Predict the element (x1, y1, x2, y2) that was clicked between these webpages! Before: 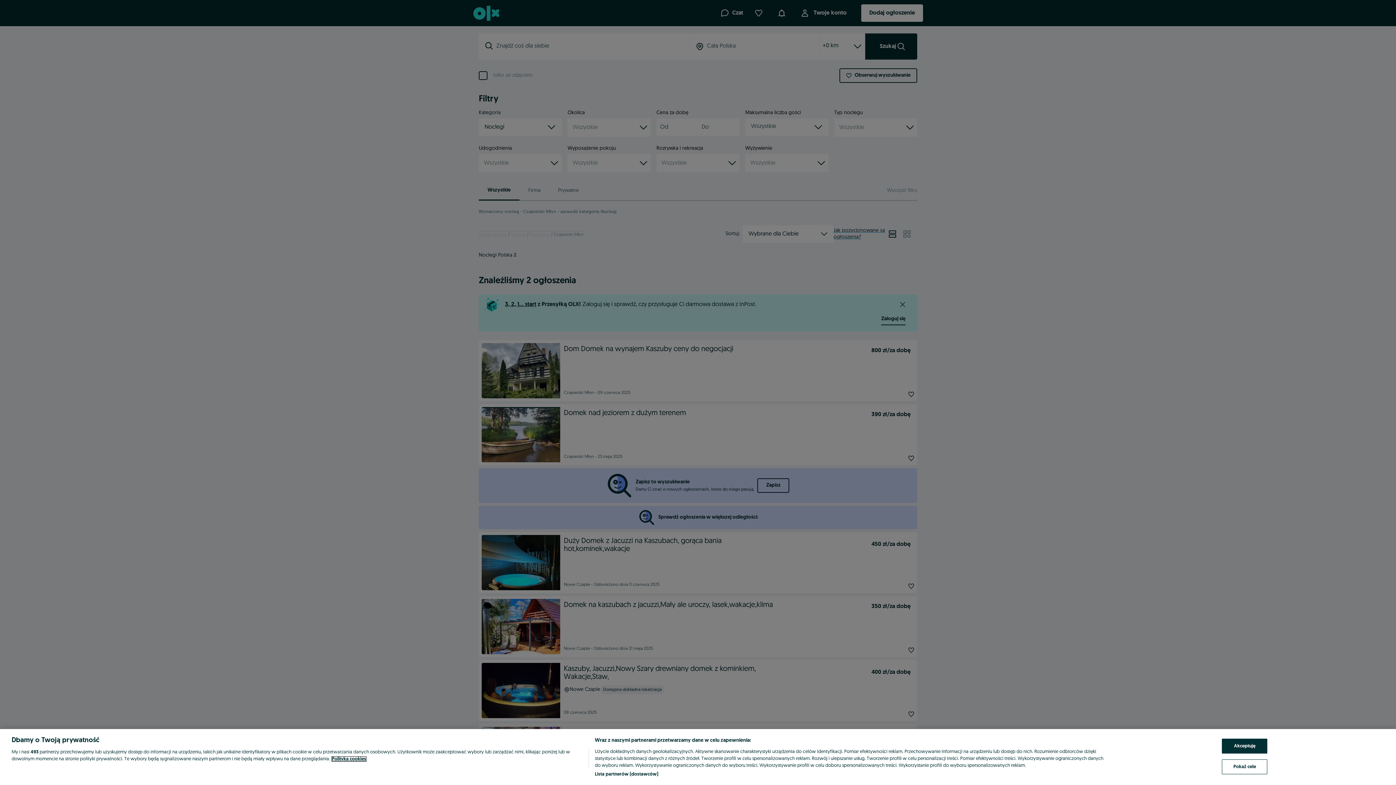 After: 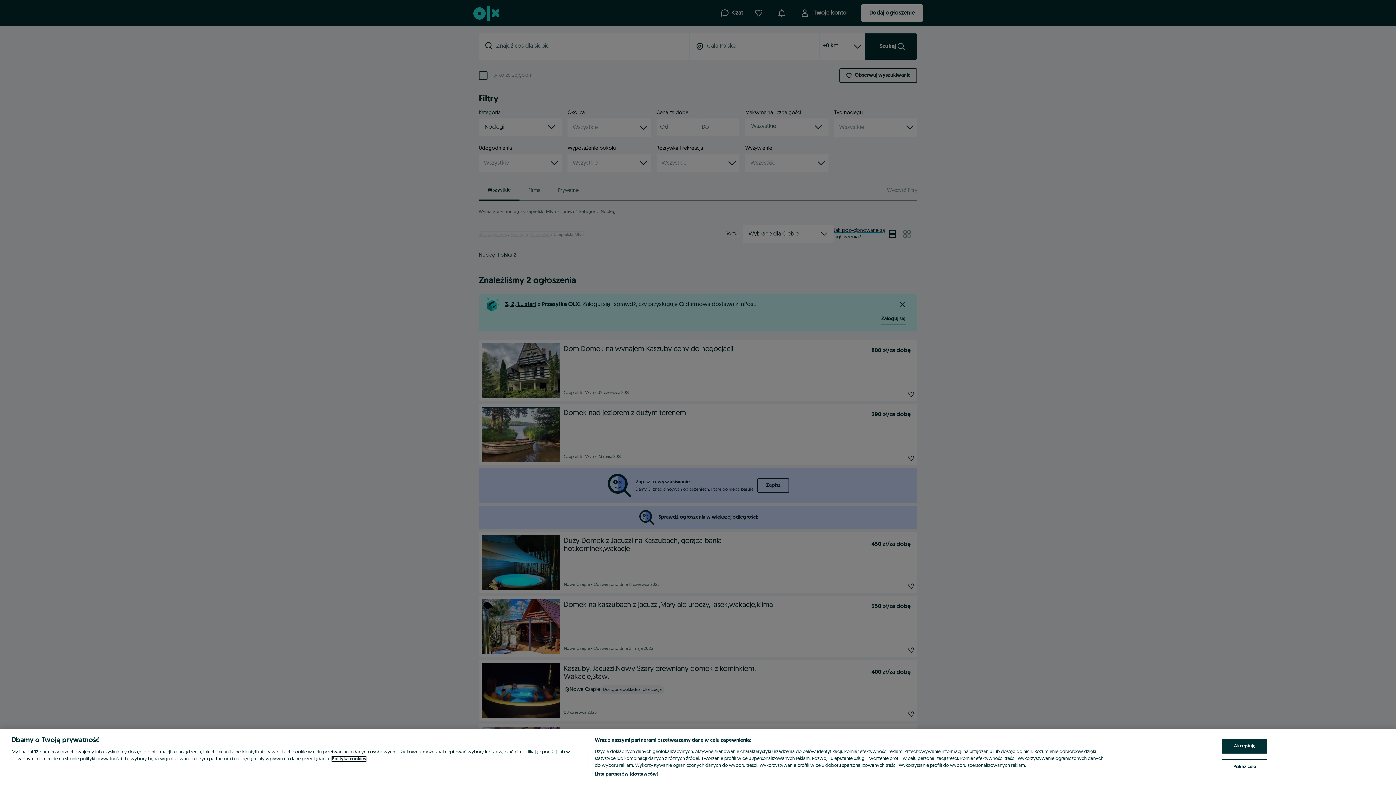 Action: bbox: (332, 757, 366, 761) label: Więcej informacji o Twojej prywatności, otwiera się w nowym oknie